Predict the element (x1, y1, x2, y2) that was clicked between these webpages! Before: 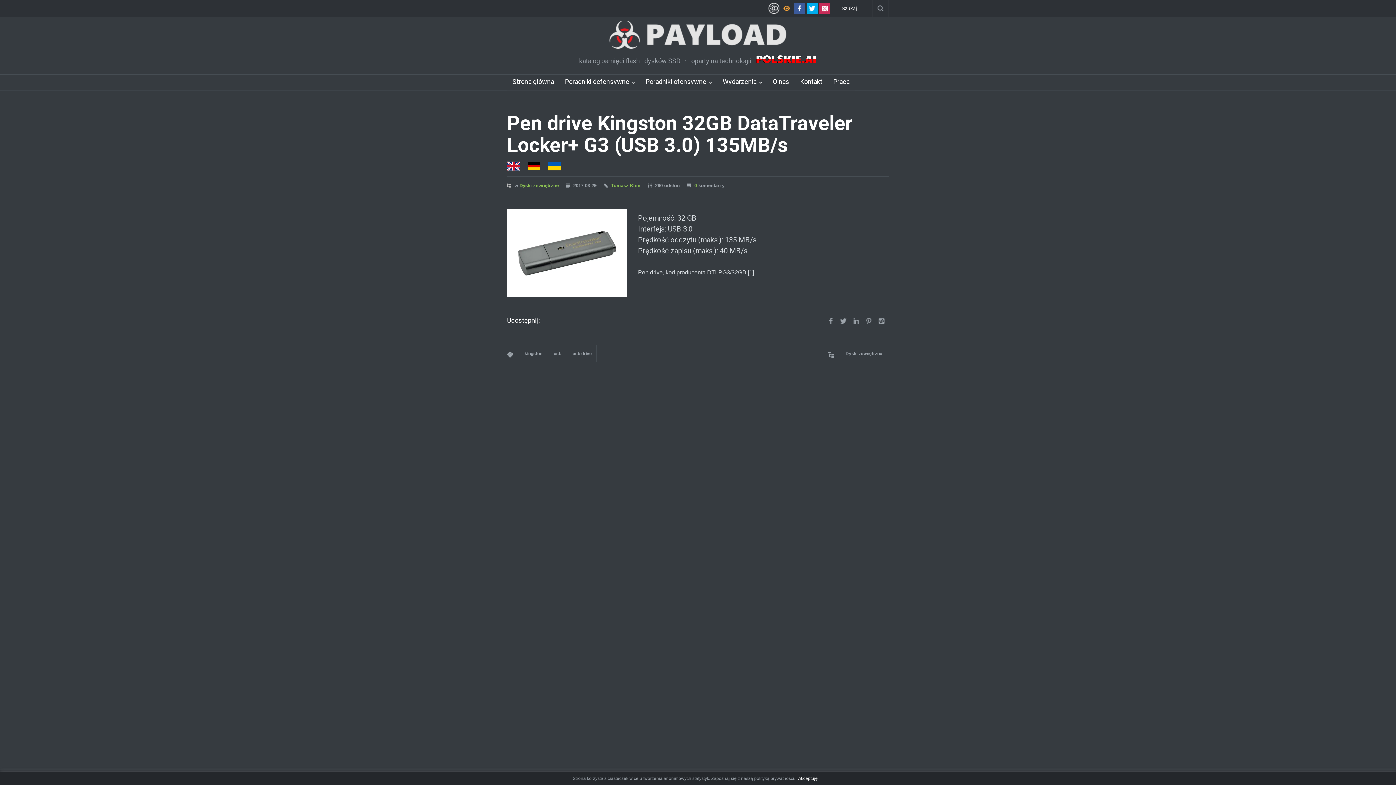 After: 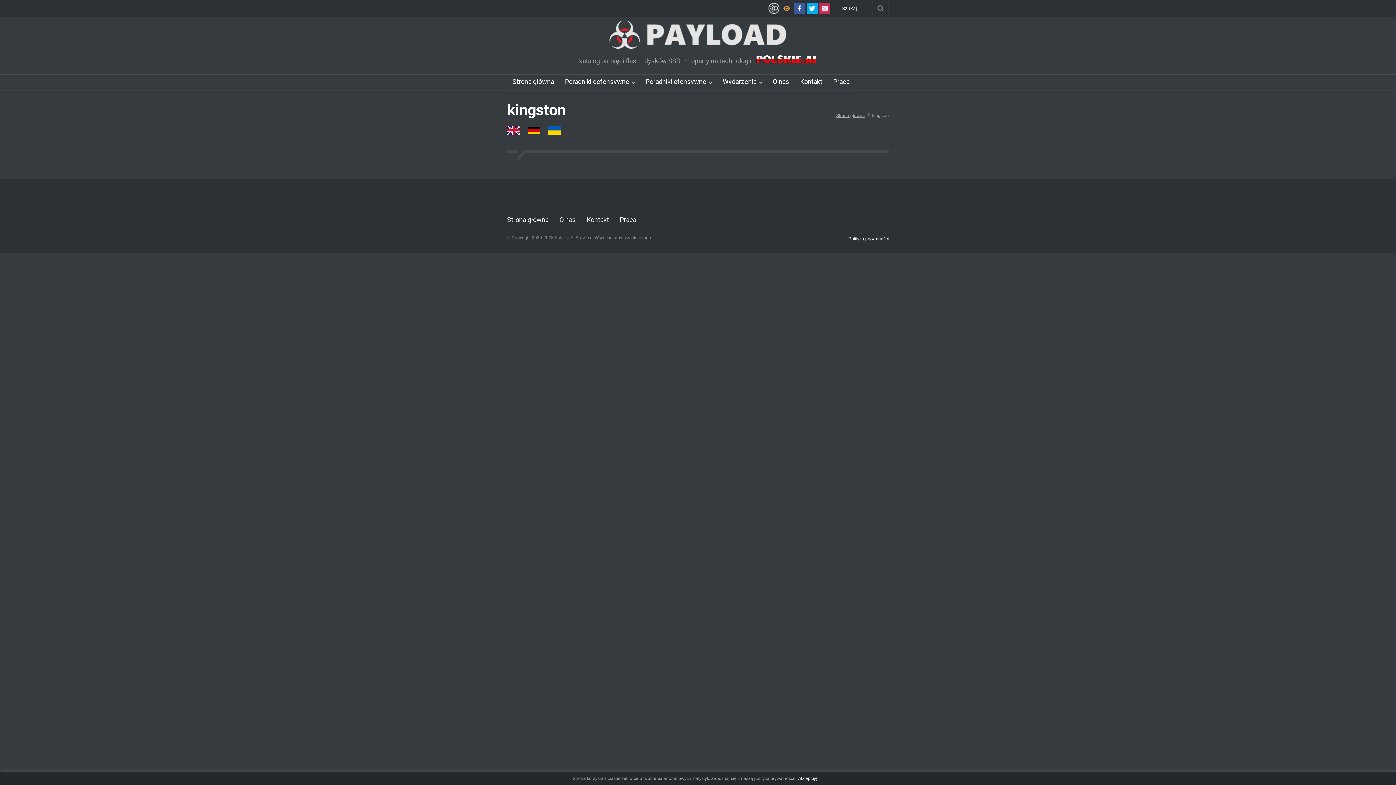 Action: bbox: (520, 345, 547, 362) label: kingston